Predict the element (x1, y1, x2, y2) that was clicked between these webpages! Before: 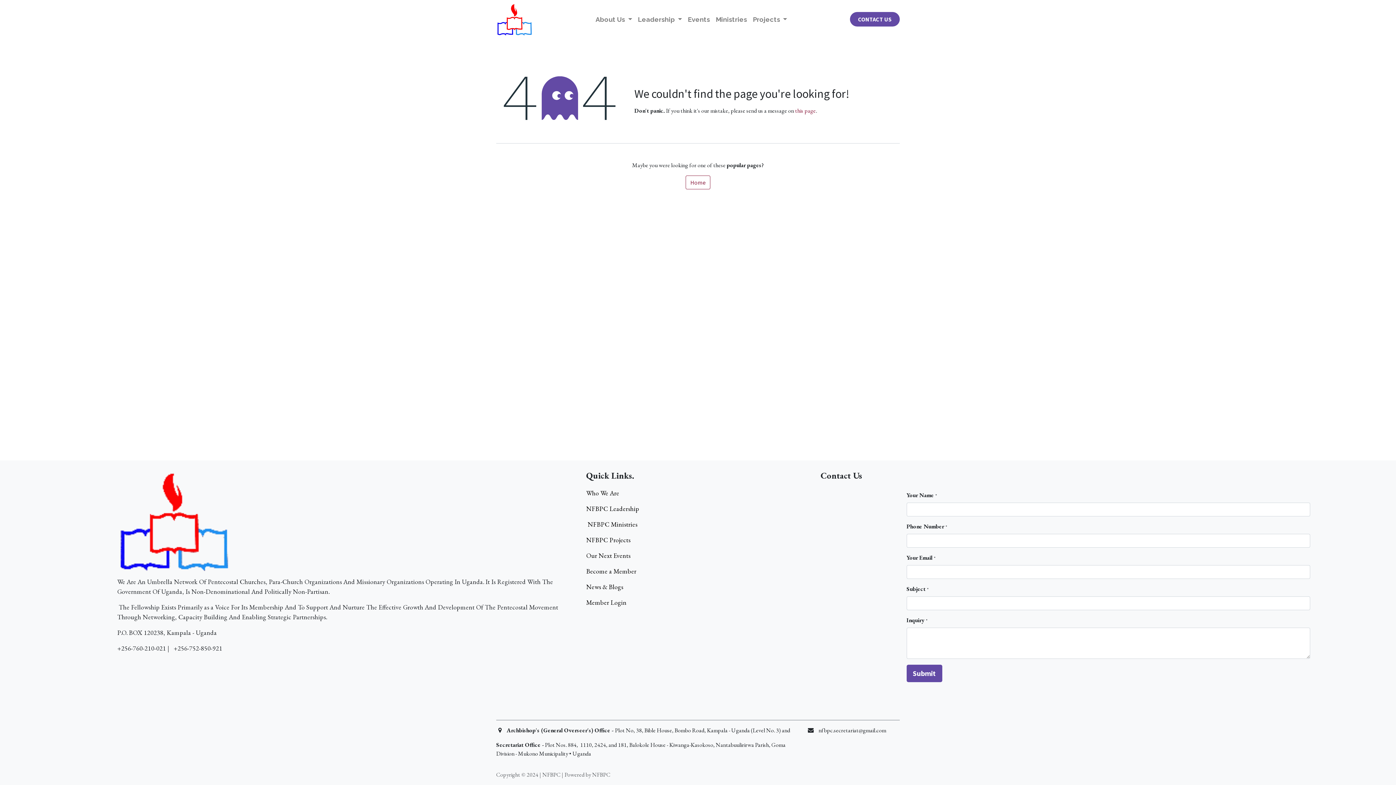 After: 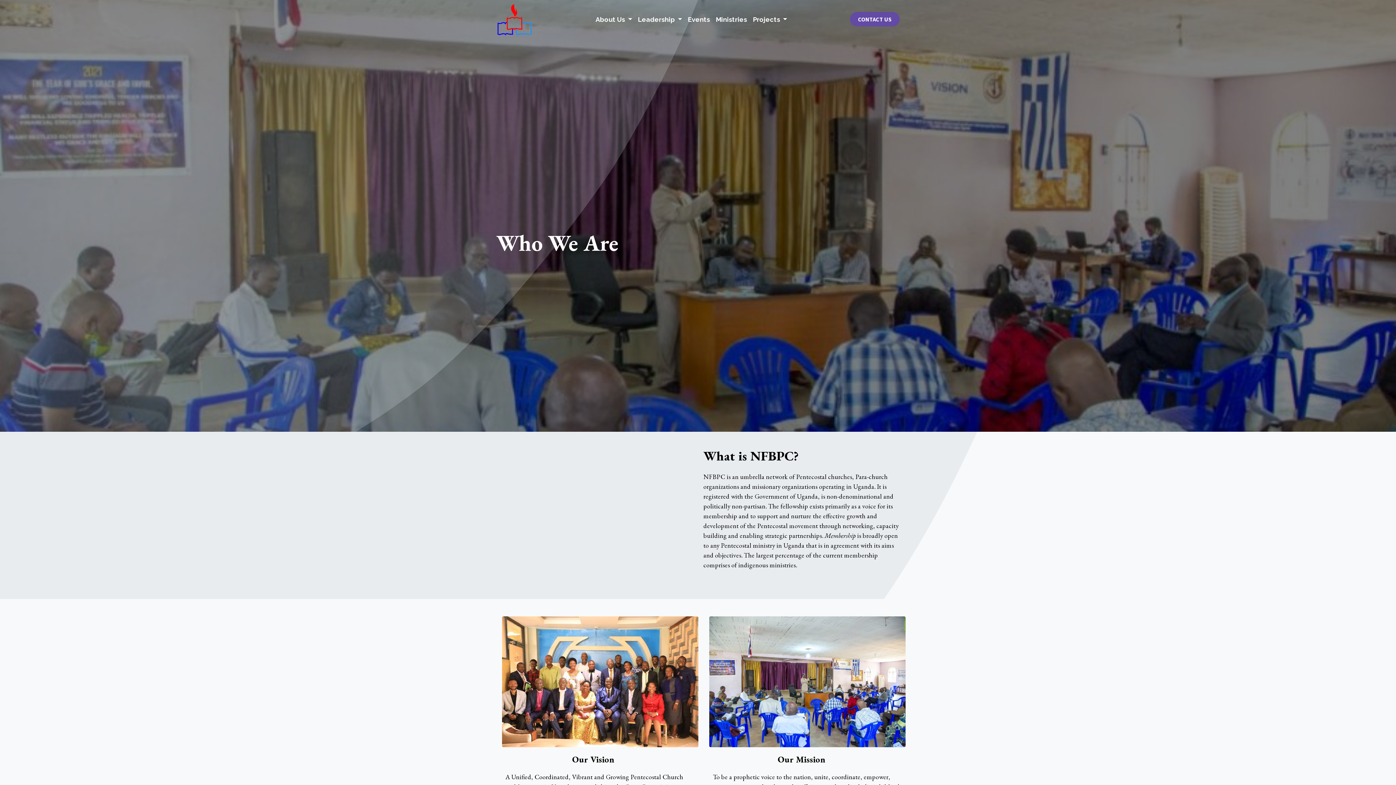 Action: label: ​Who We Are bbox: (586, 489, 619, 497)